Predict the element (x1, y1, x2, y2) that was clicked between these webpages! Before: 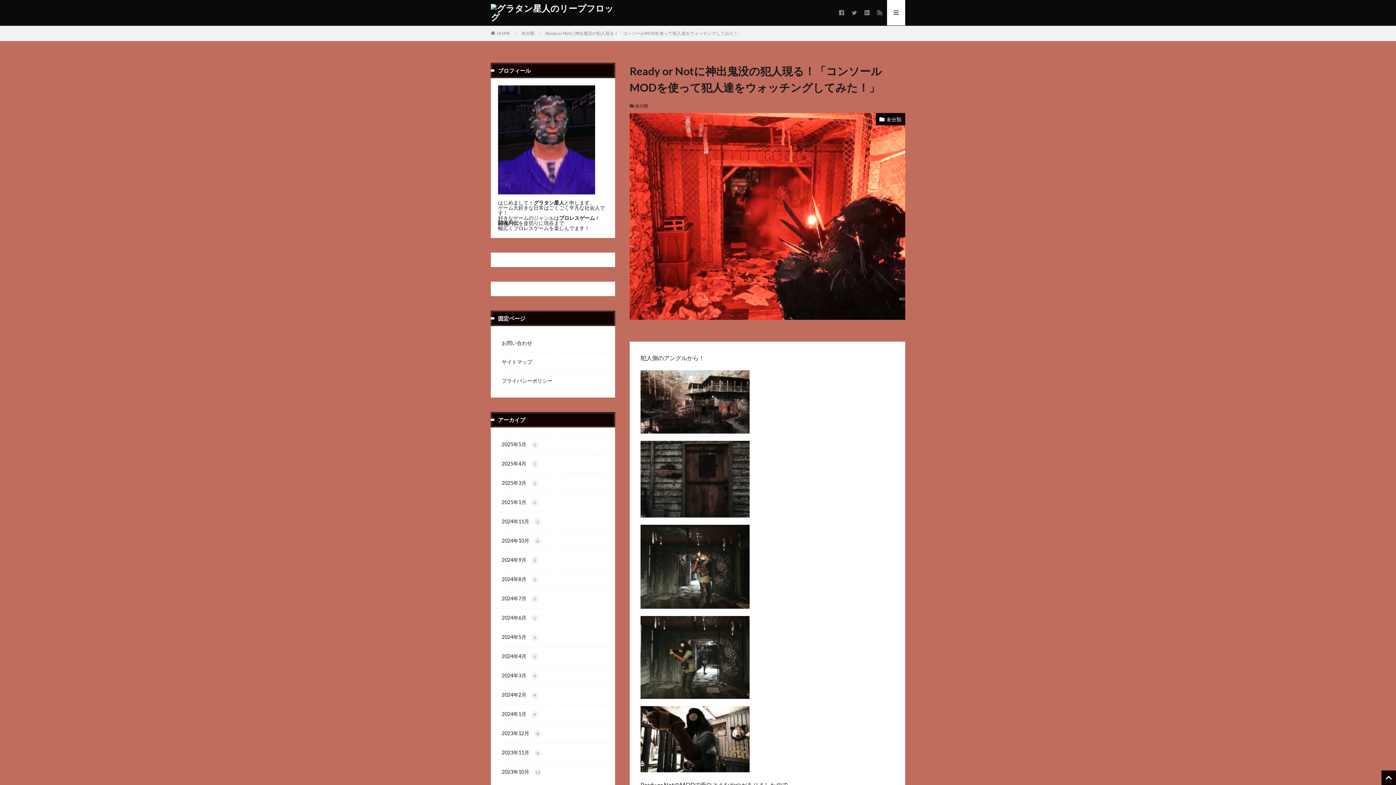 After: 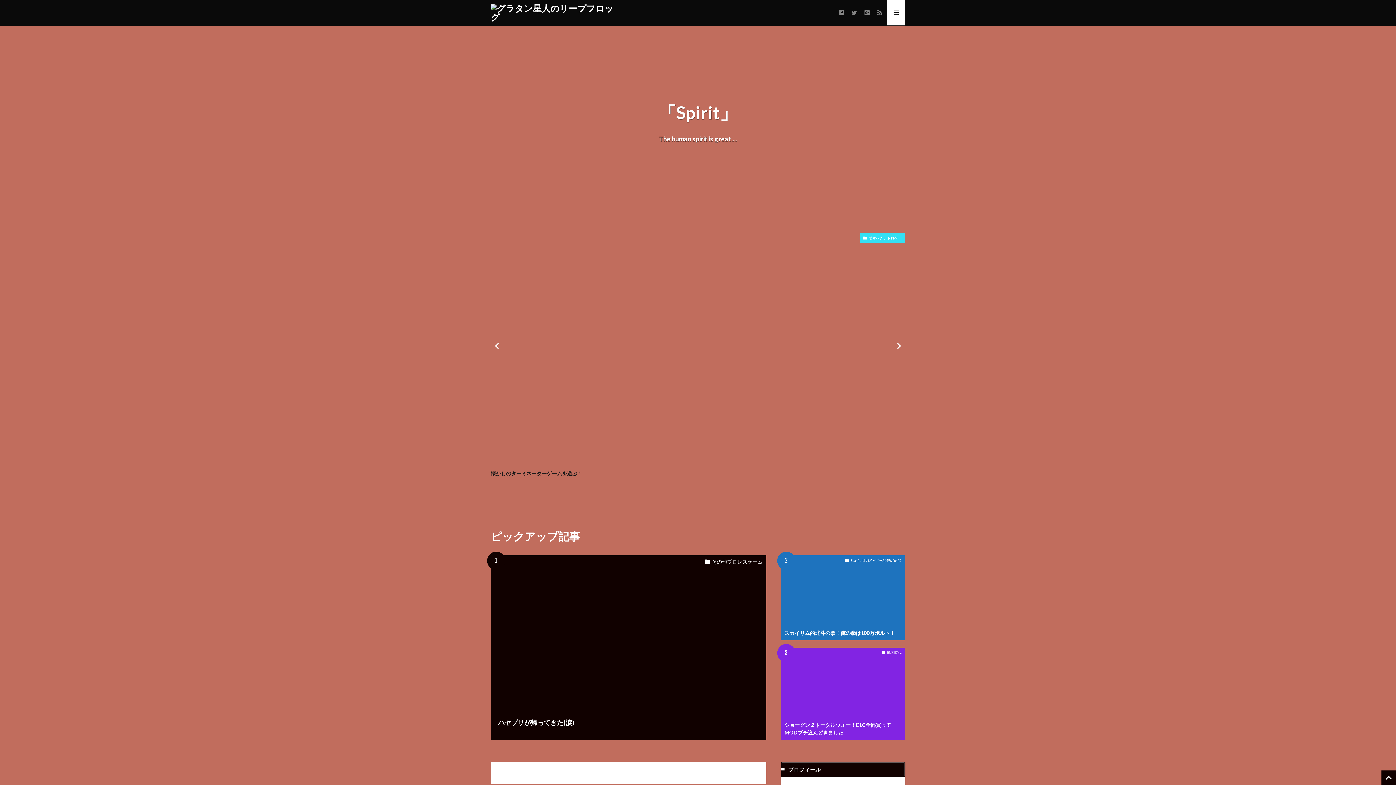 Action: bbox: (497, 30, 510, 36) label: HOME